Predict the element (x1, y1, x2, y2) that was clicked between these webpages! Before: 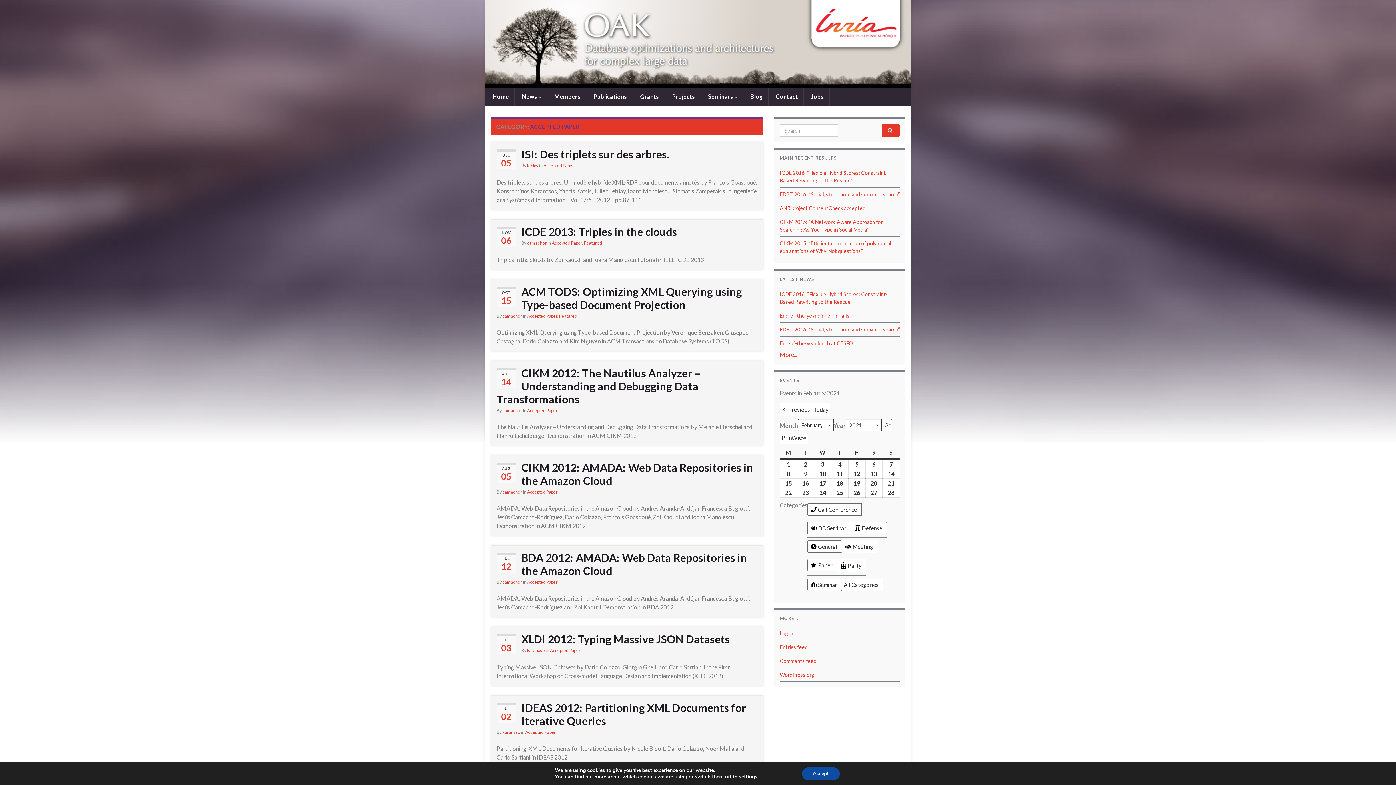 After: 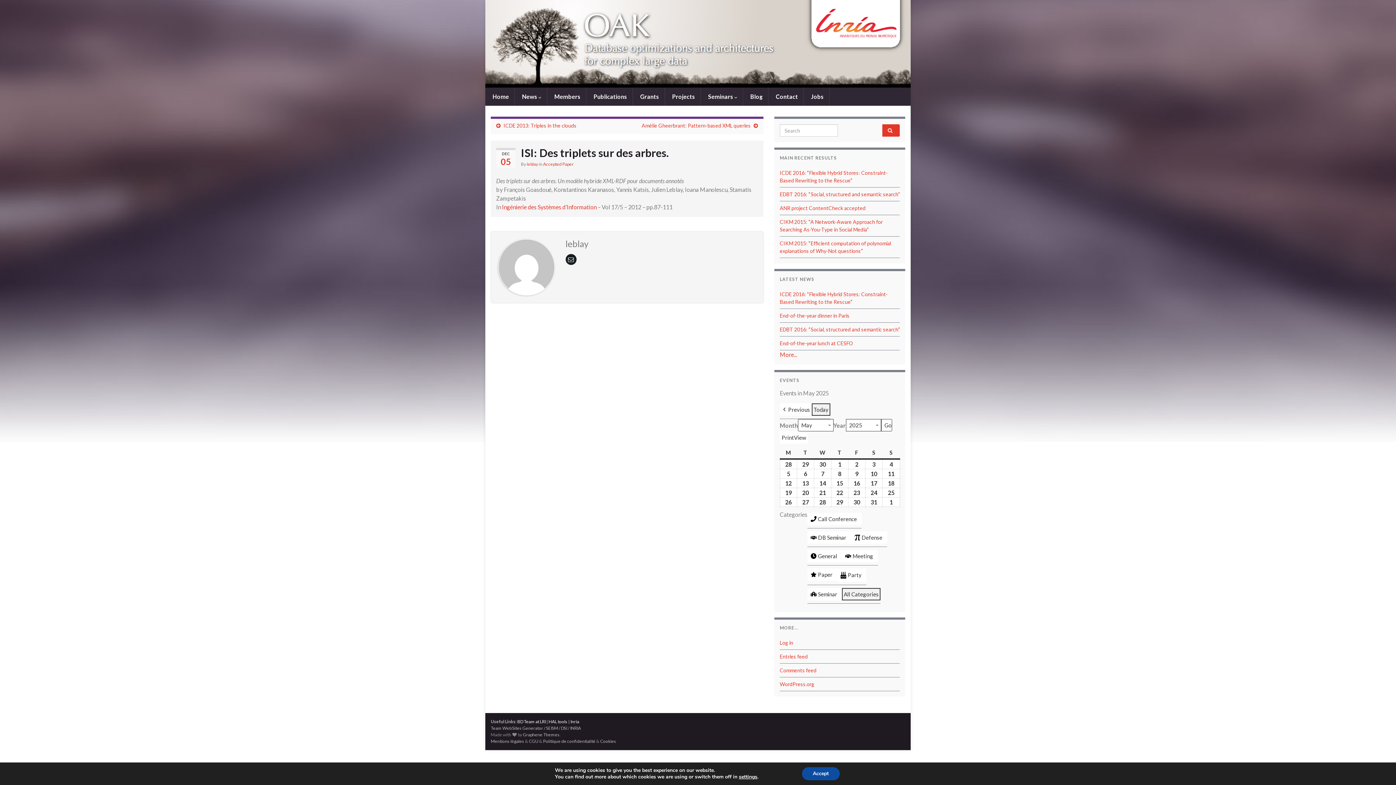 Action: bbox: (496, 147, 757, 160) label: ISI: Des triplets sur des arbres.